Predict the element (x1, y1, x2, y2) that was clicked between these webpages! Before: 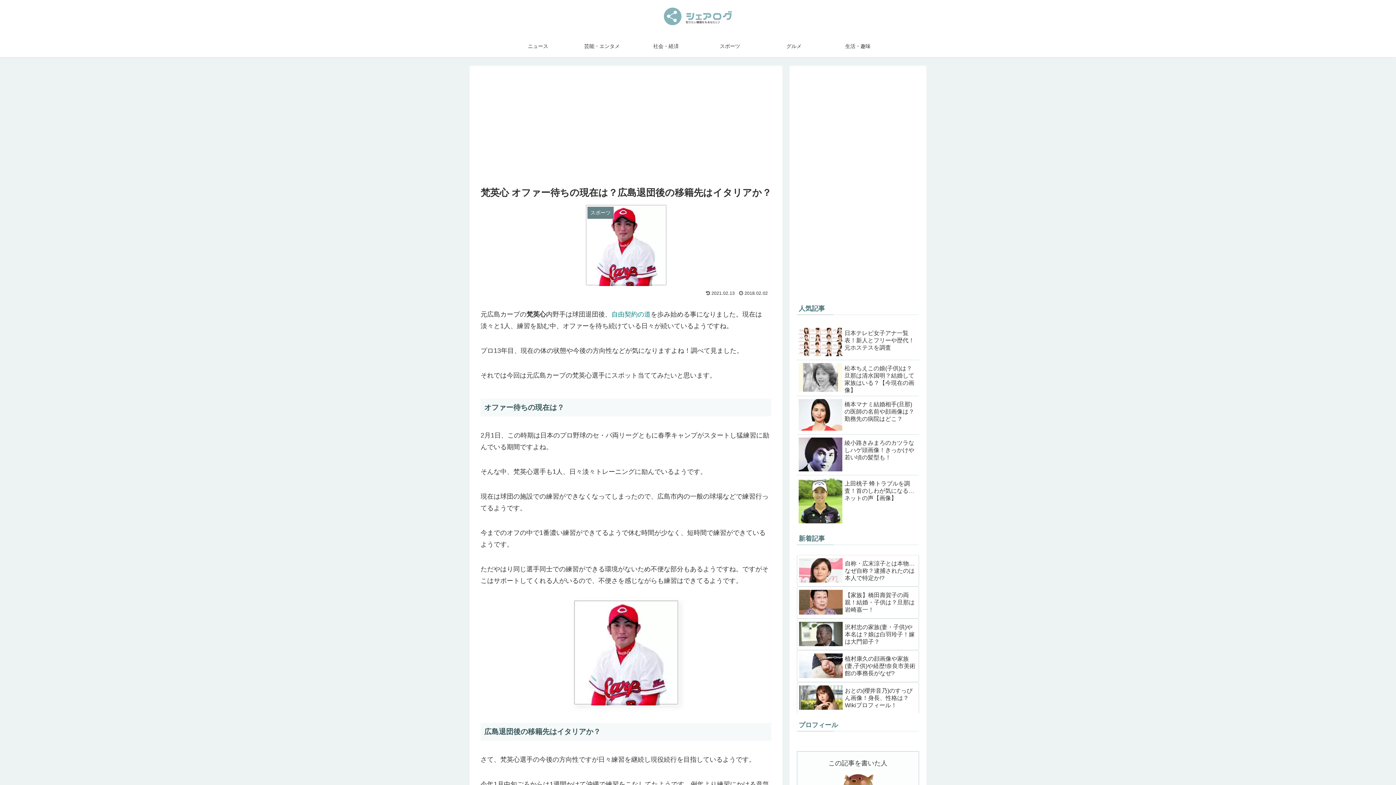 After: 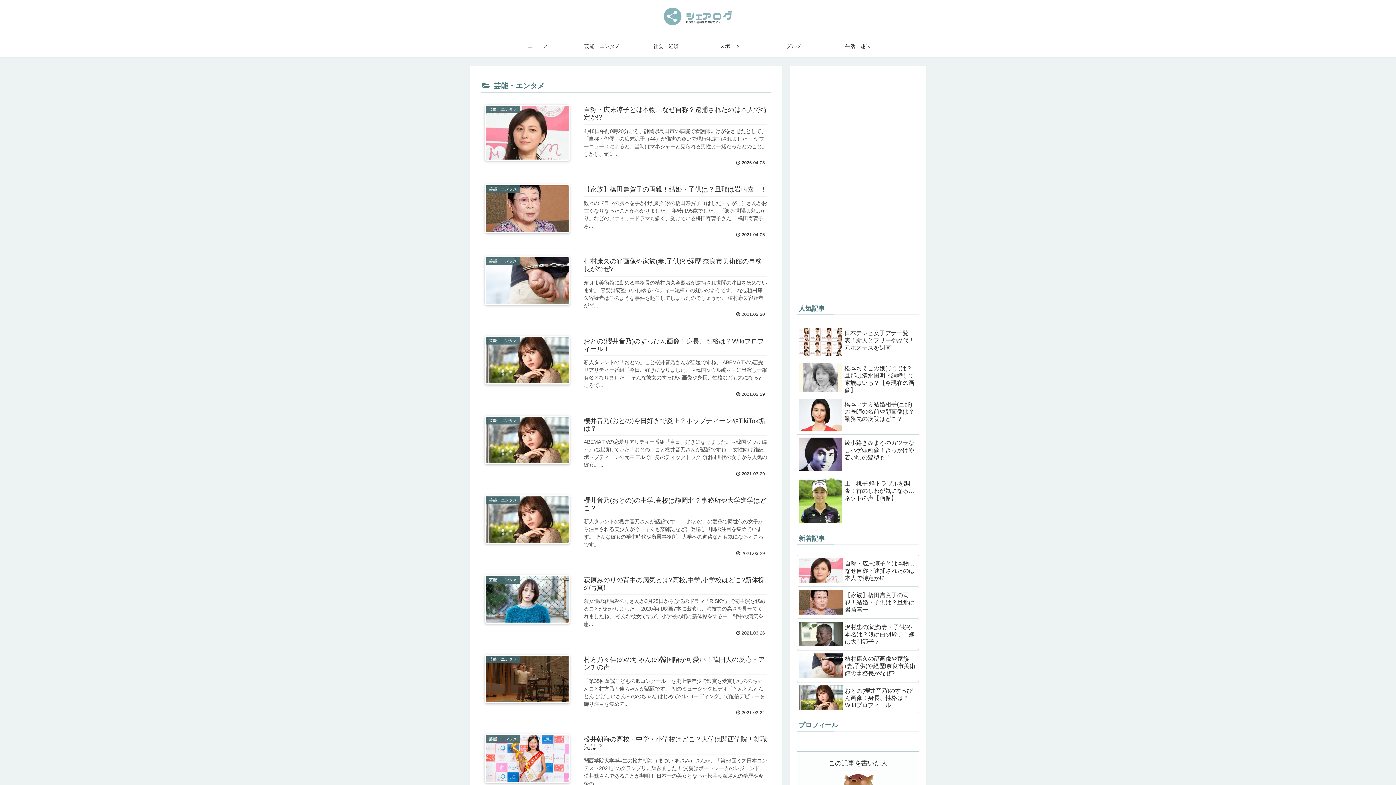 Action: label: 芸能・エンタメ bbox: (570, 35, 634, 57)